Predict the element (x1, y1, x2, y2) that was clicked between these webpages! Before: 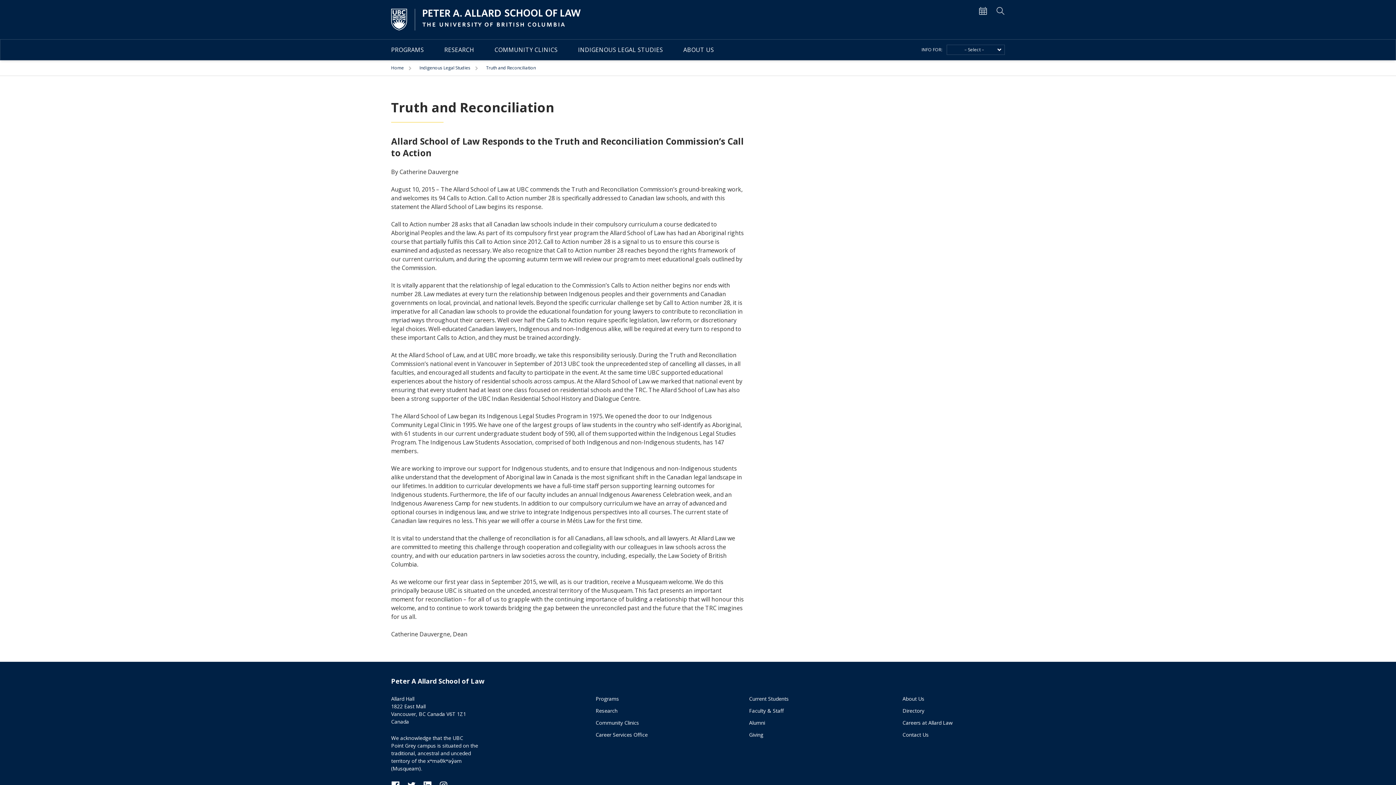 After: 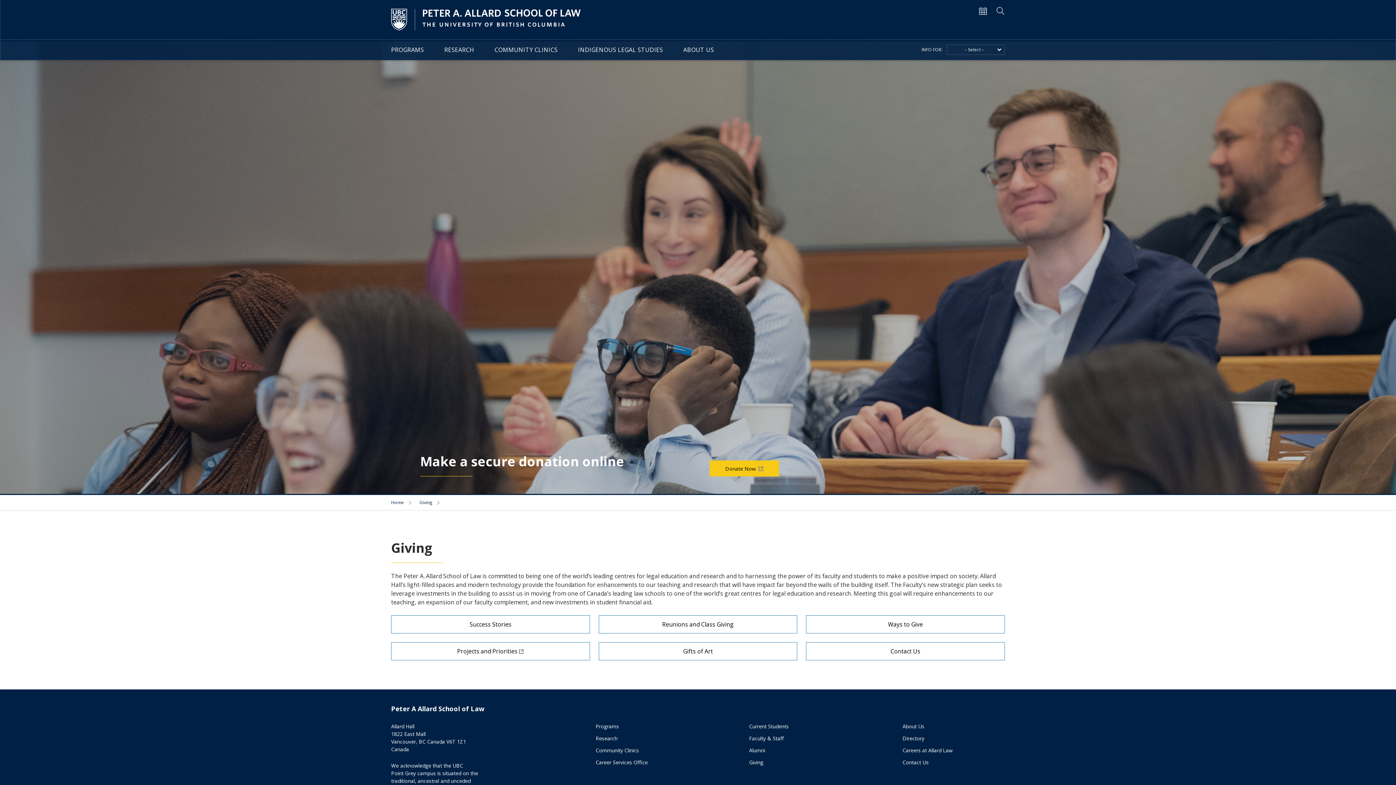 Action: bbox: (749, 731, 902, 743) label: Giving